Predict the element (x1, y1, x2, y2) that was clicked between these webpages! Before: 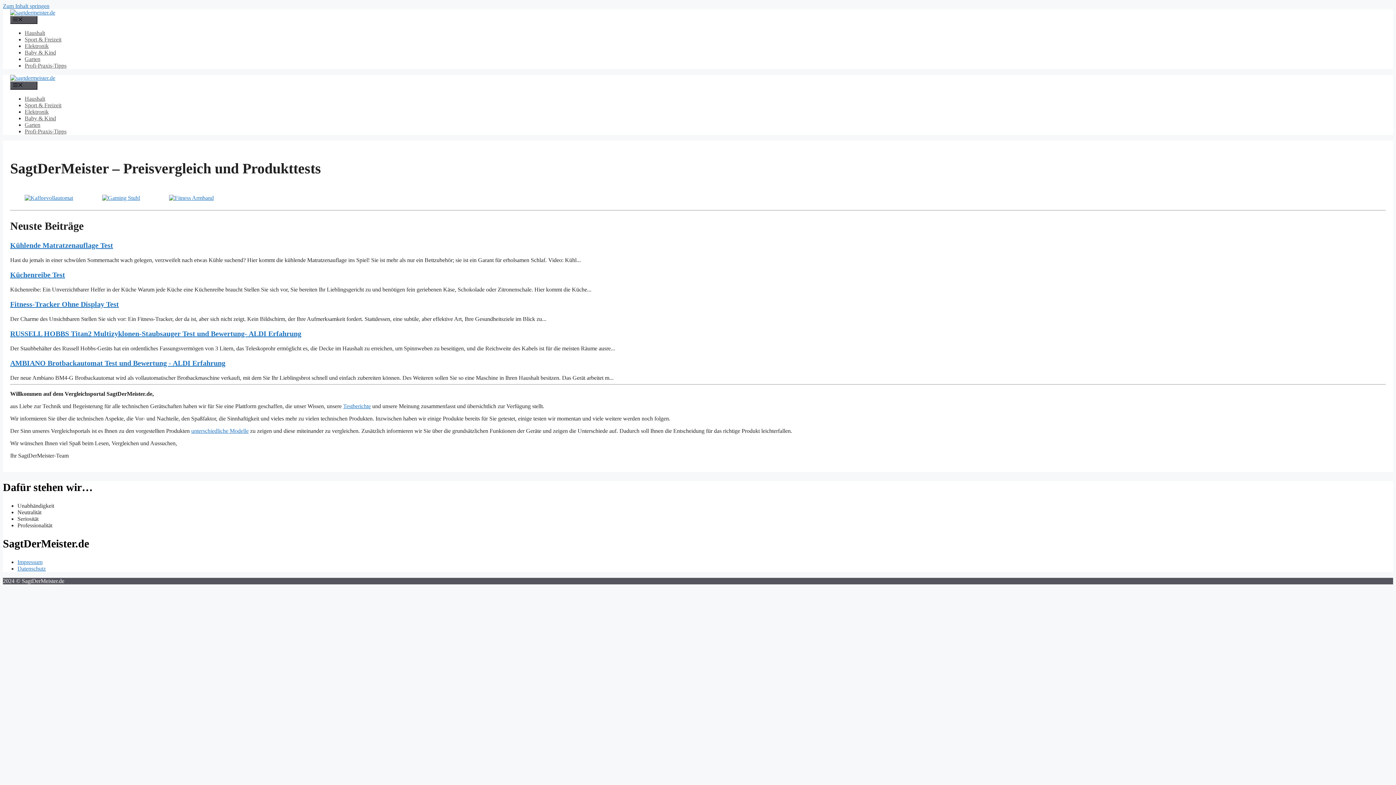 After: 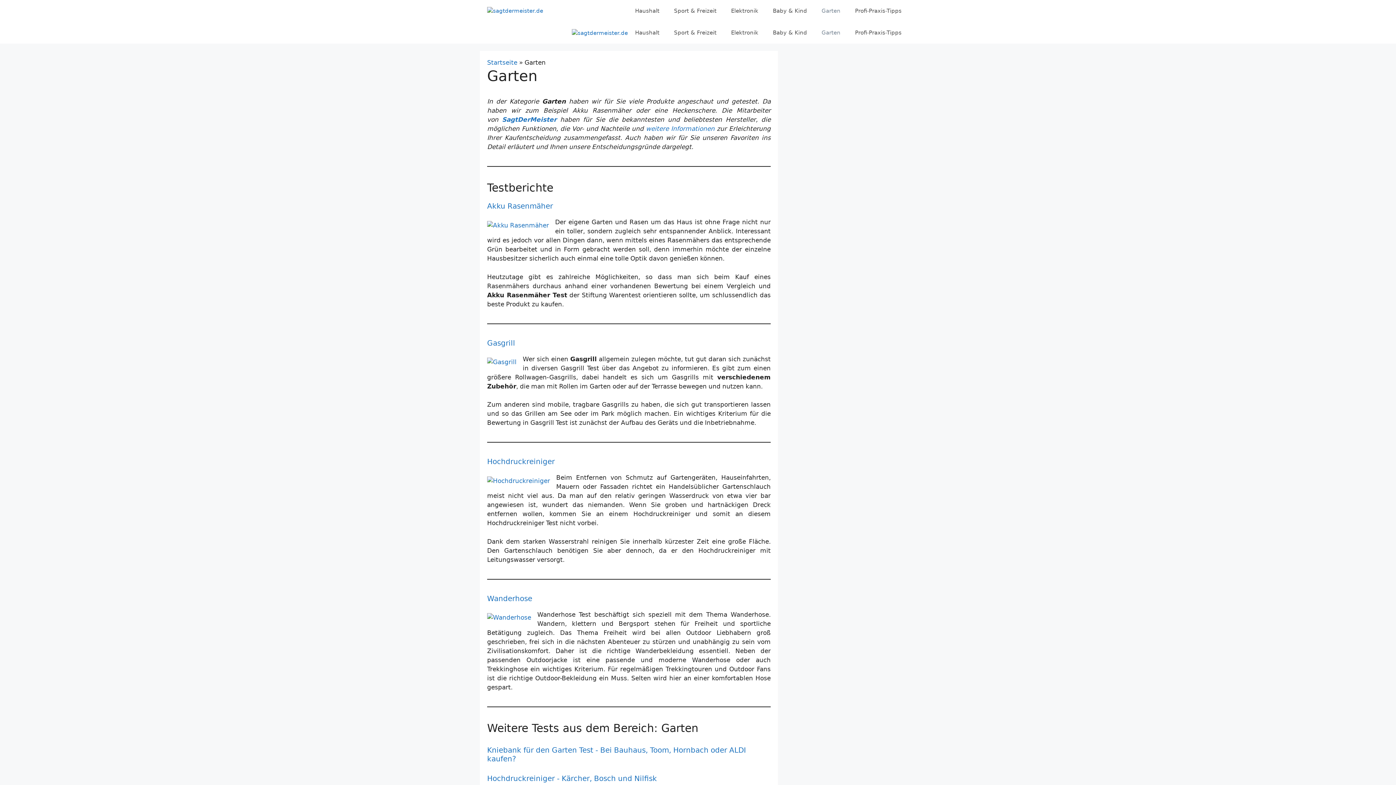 Action: bbox: (24, 121, 40, 127) label: Garten